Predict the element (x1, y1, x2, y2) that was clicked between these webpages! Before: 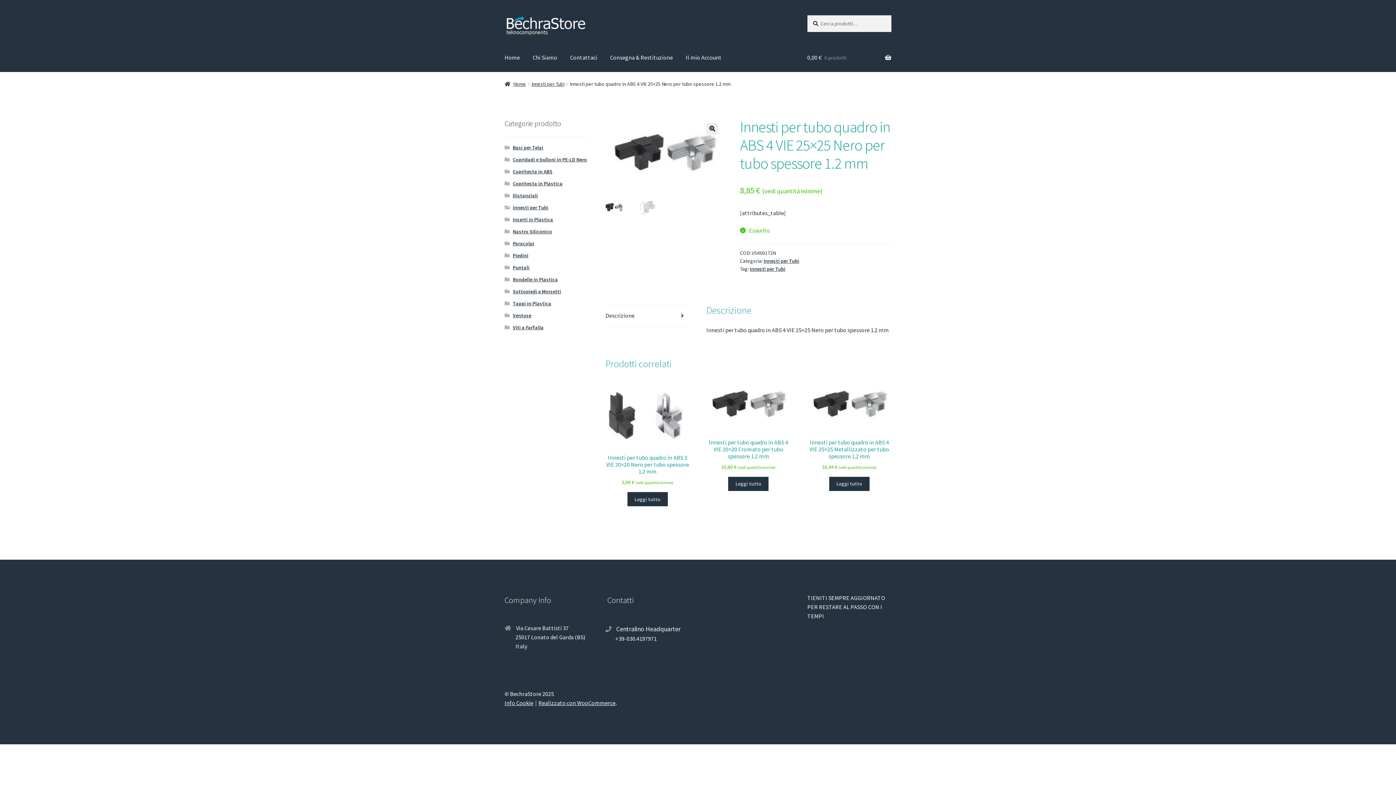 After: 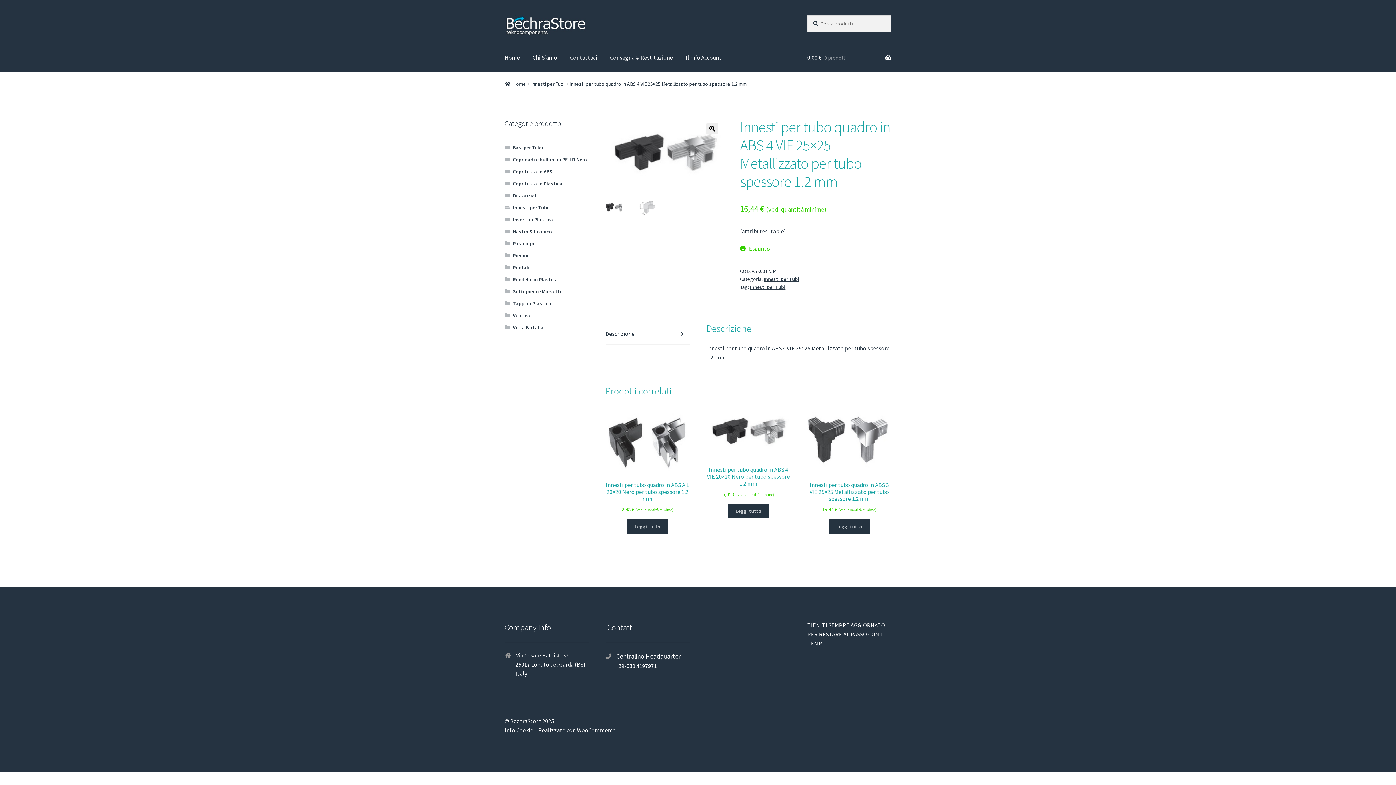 Action: label: Innesti per tubo quadro in ABS 4 VIE 25×25 Metallizzato per tubo spessore 1.2 mm
16,44 € (vedi quantità minime) bbox: (807, 379, 891, 471)